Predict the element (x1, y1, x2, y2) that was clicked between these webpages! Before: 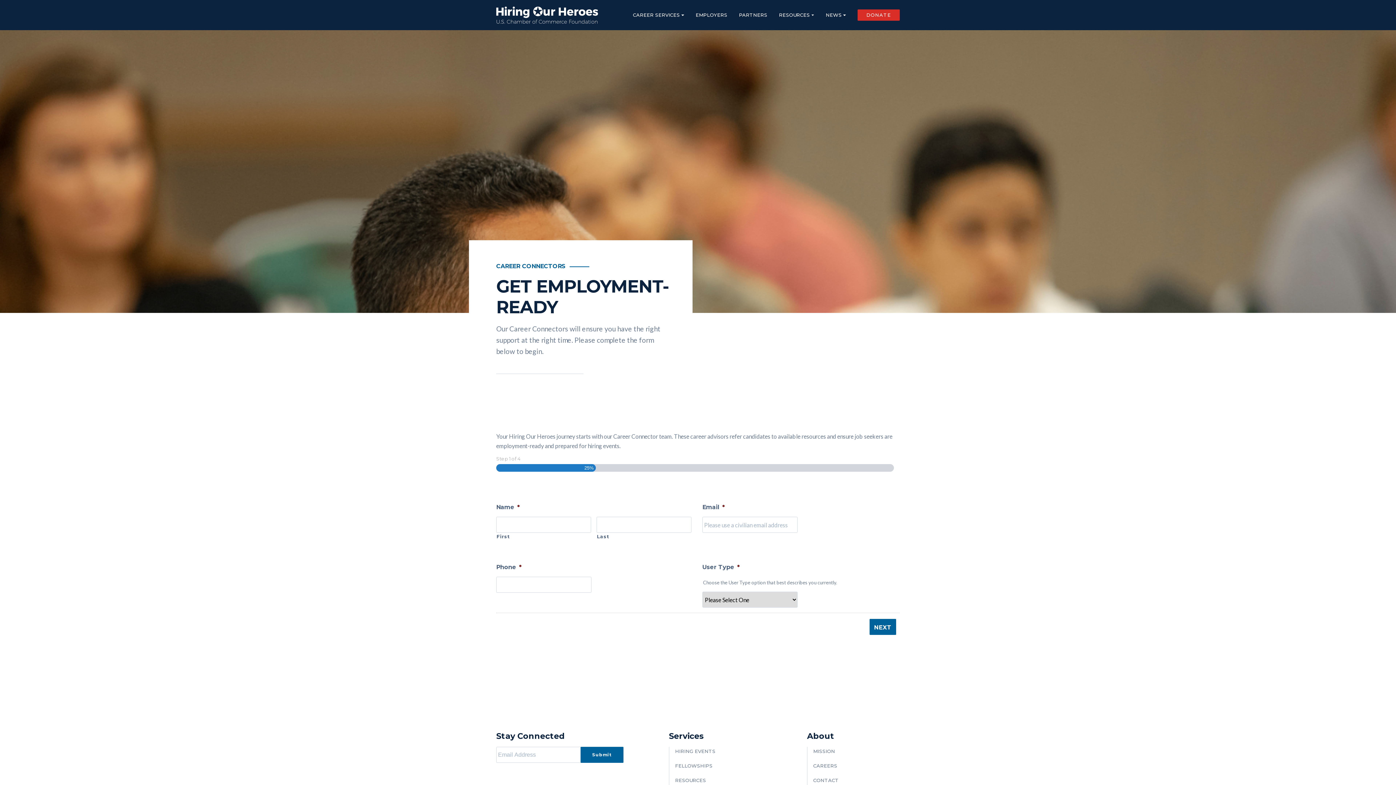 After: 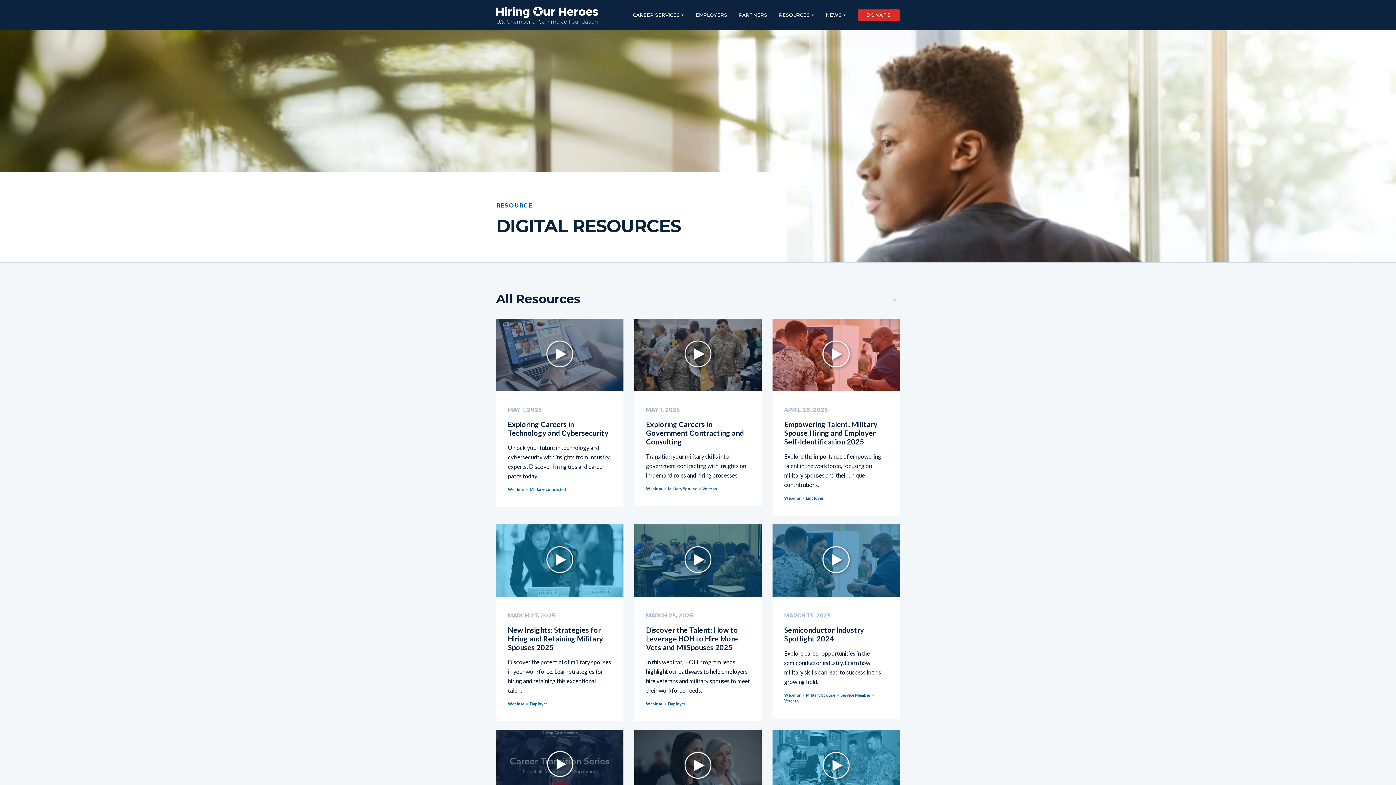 Action: bbox: (675, 777, 706, 783) label: RESOURCES